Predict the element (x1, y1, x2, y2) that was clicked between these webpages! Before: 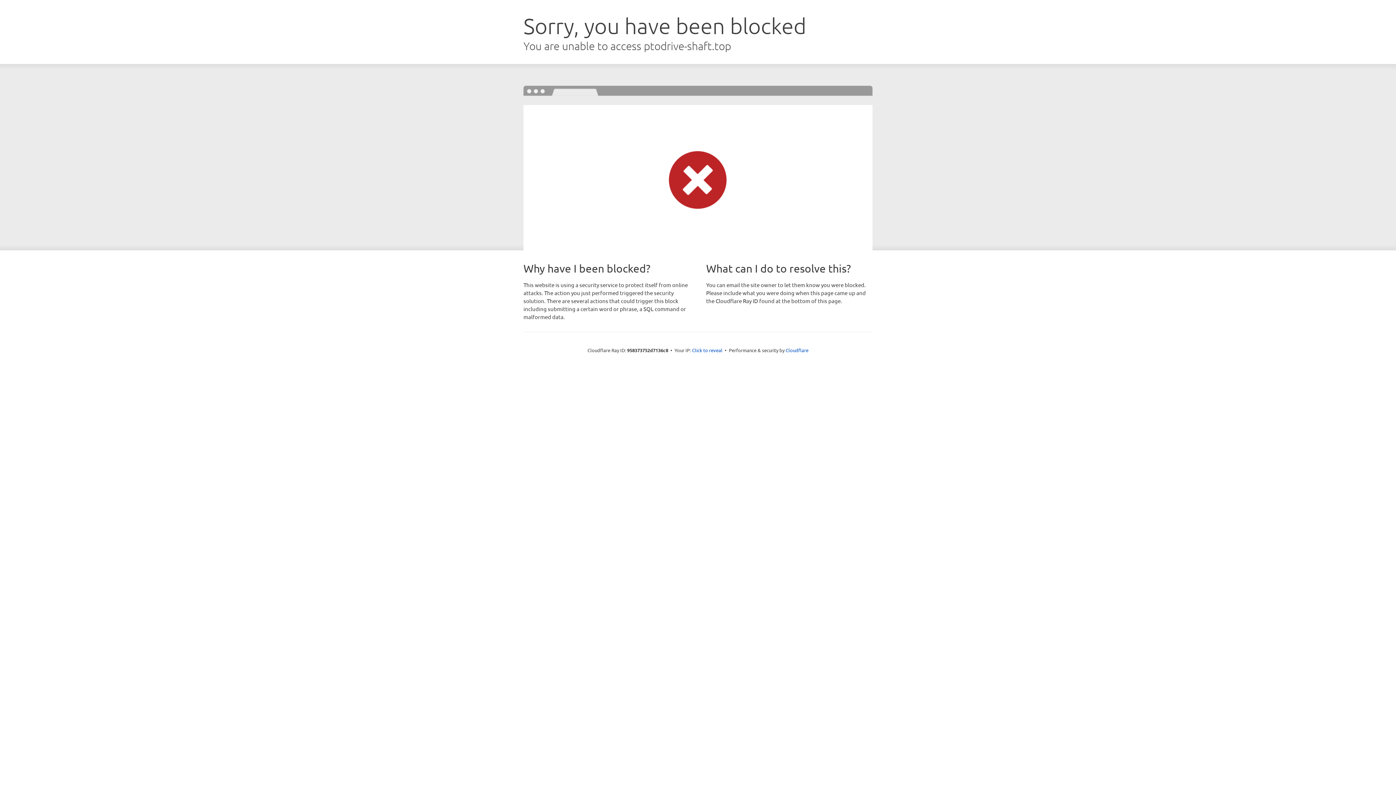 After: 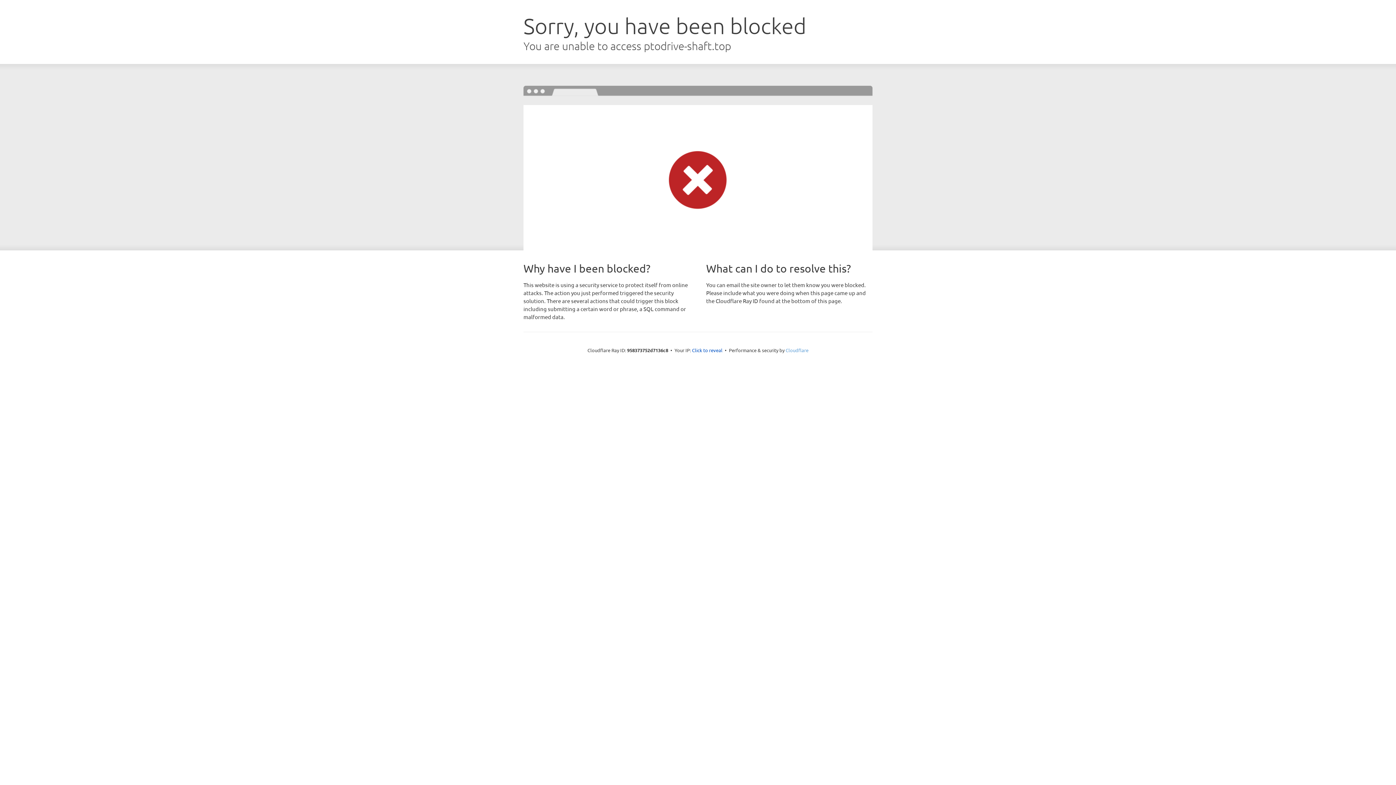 Action: label: Cloudflare bbox: (785, 347, 808, 353)